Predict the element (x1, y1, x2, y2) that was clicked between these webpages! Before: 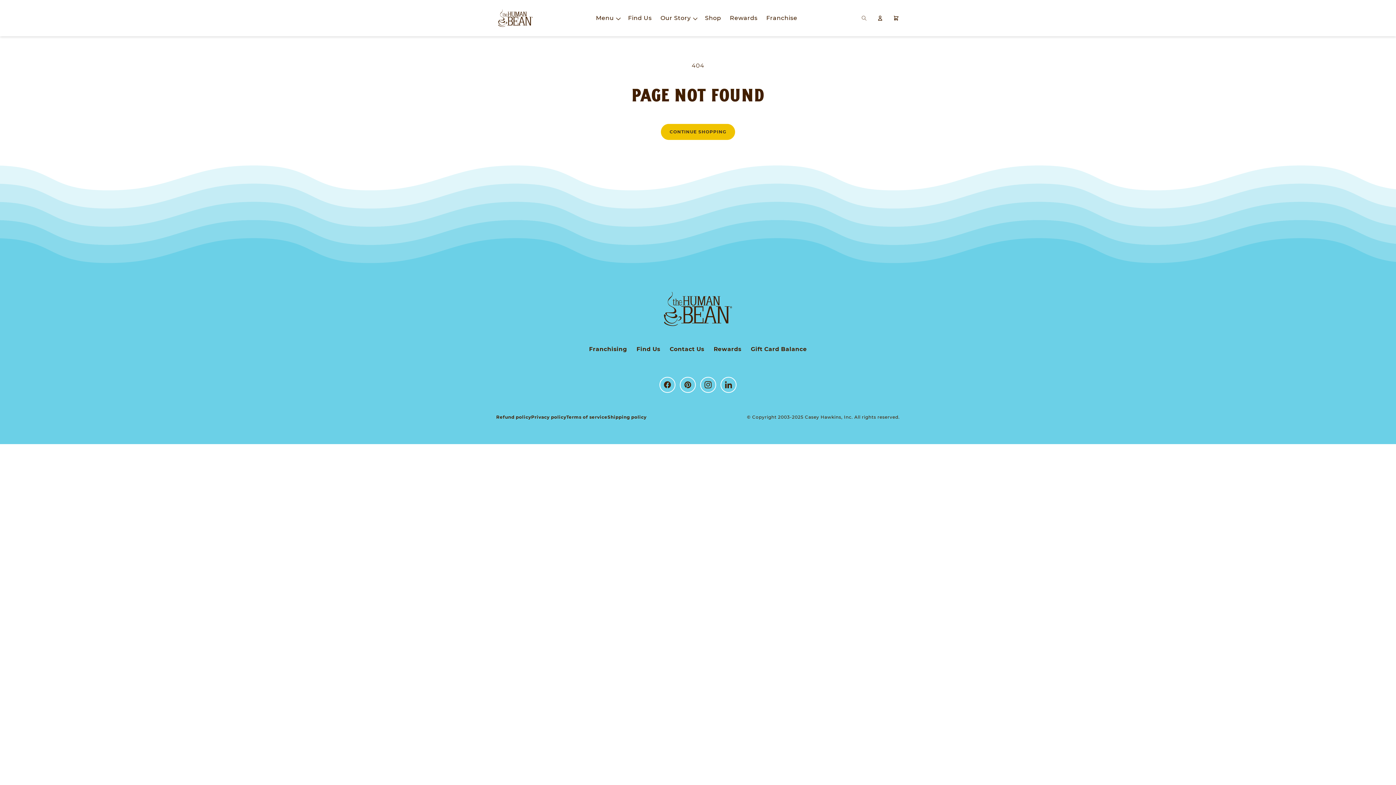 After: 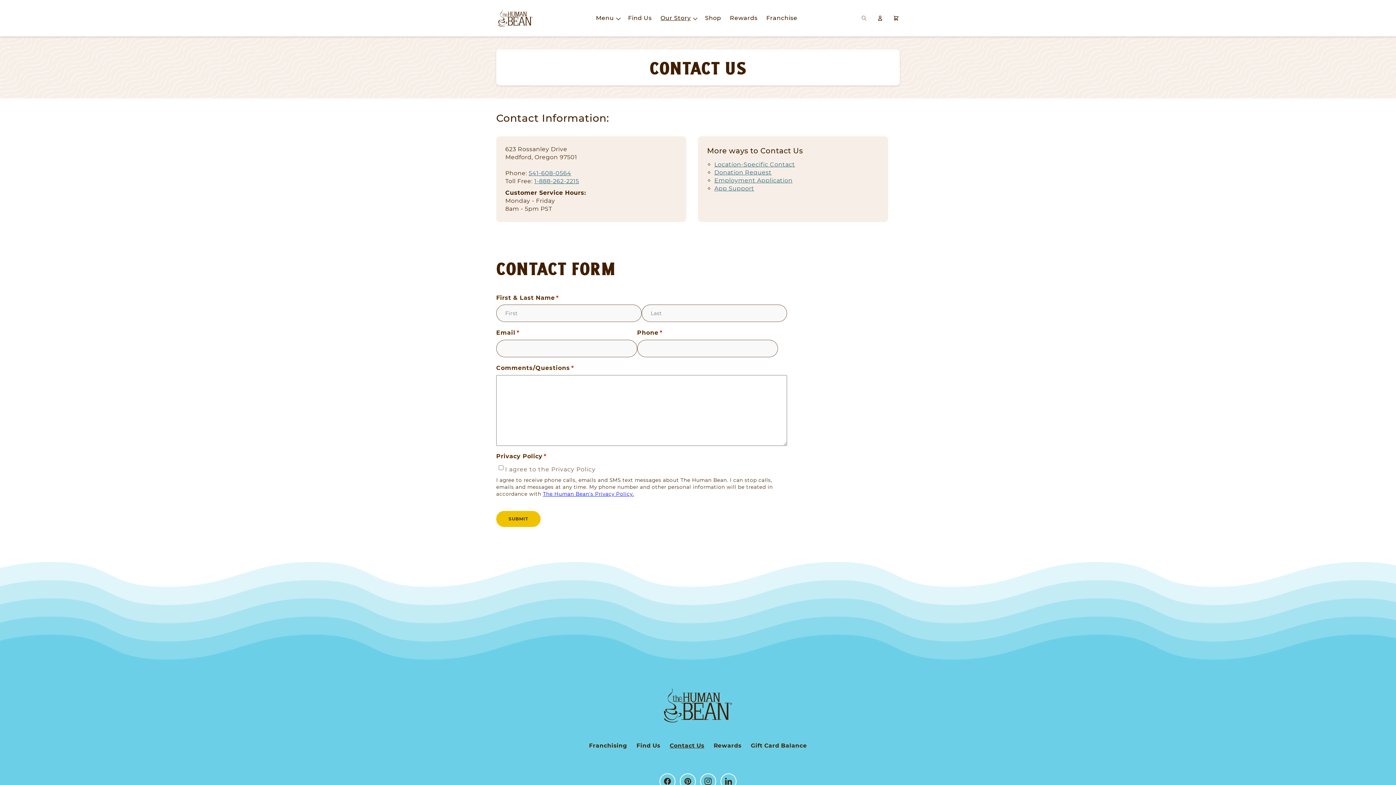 Action: label: Contact Us bbox: (669, 342, 704, 355)